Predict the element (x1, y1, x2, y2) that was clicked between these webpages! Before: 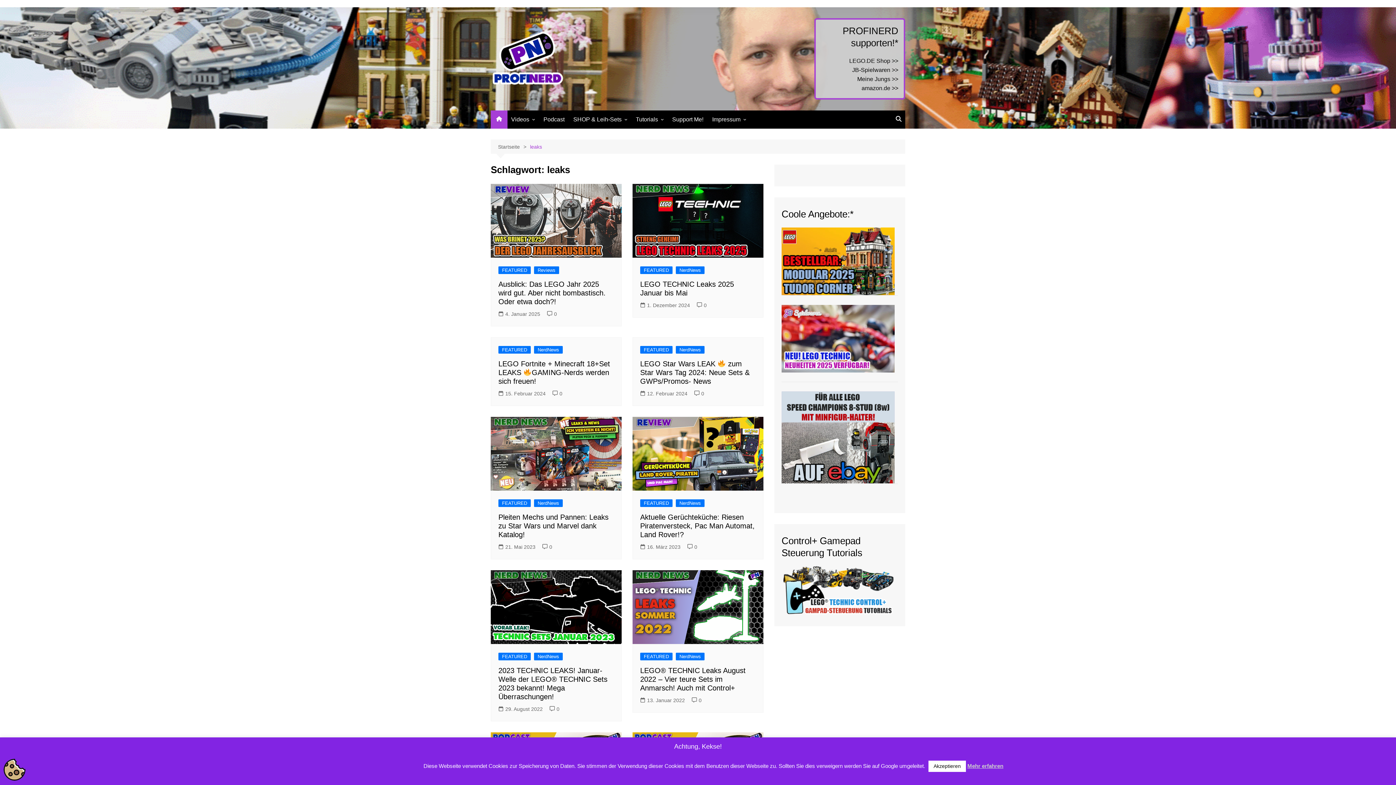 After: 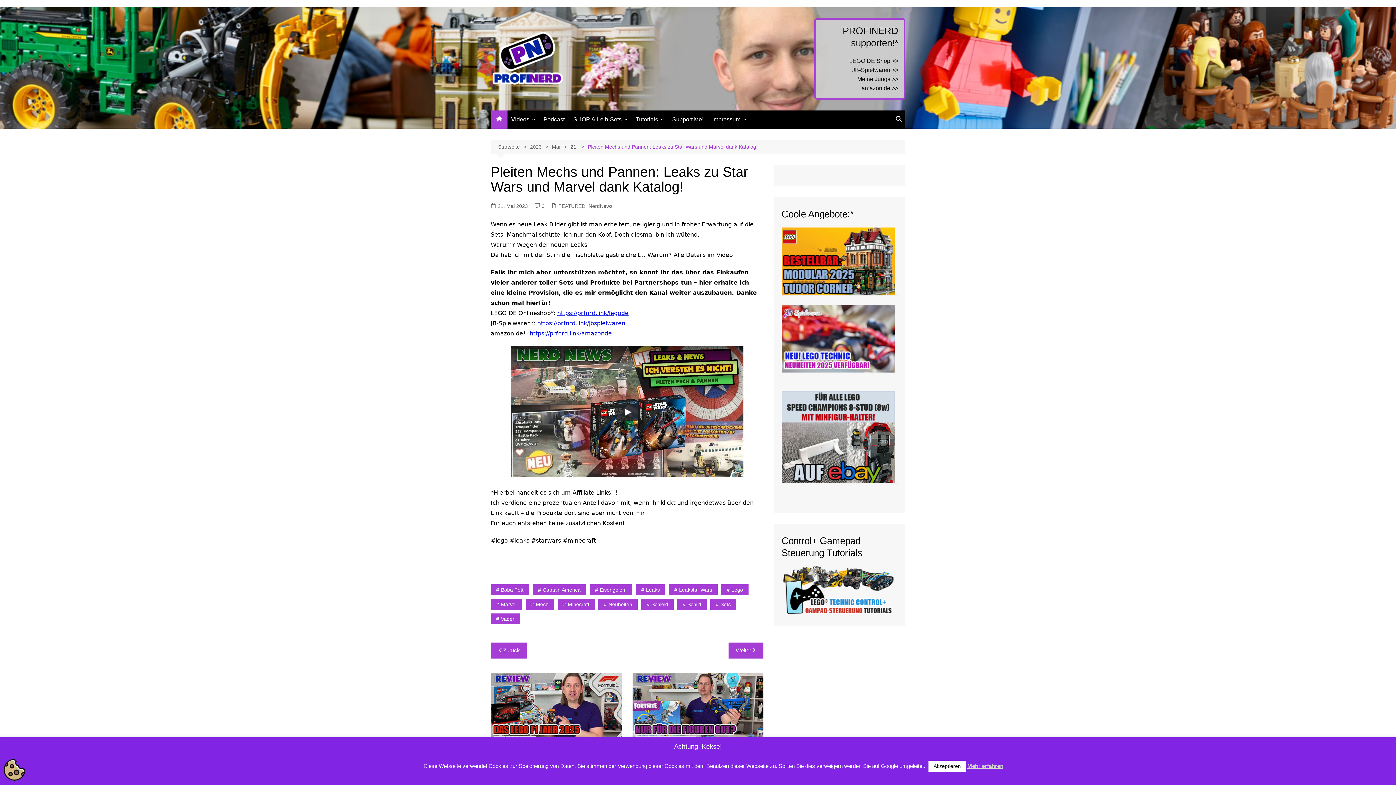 Action: bbox: (490, 417, 621, 490)